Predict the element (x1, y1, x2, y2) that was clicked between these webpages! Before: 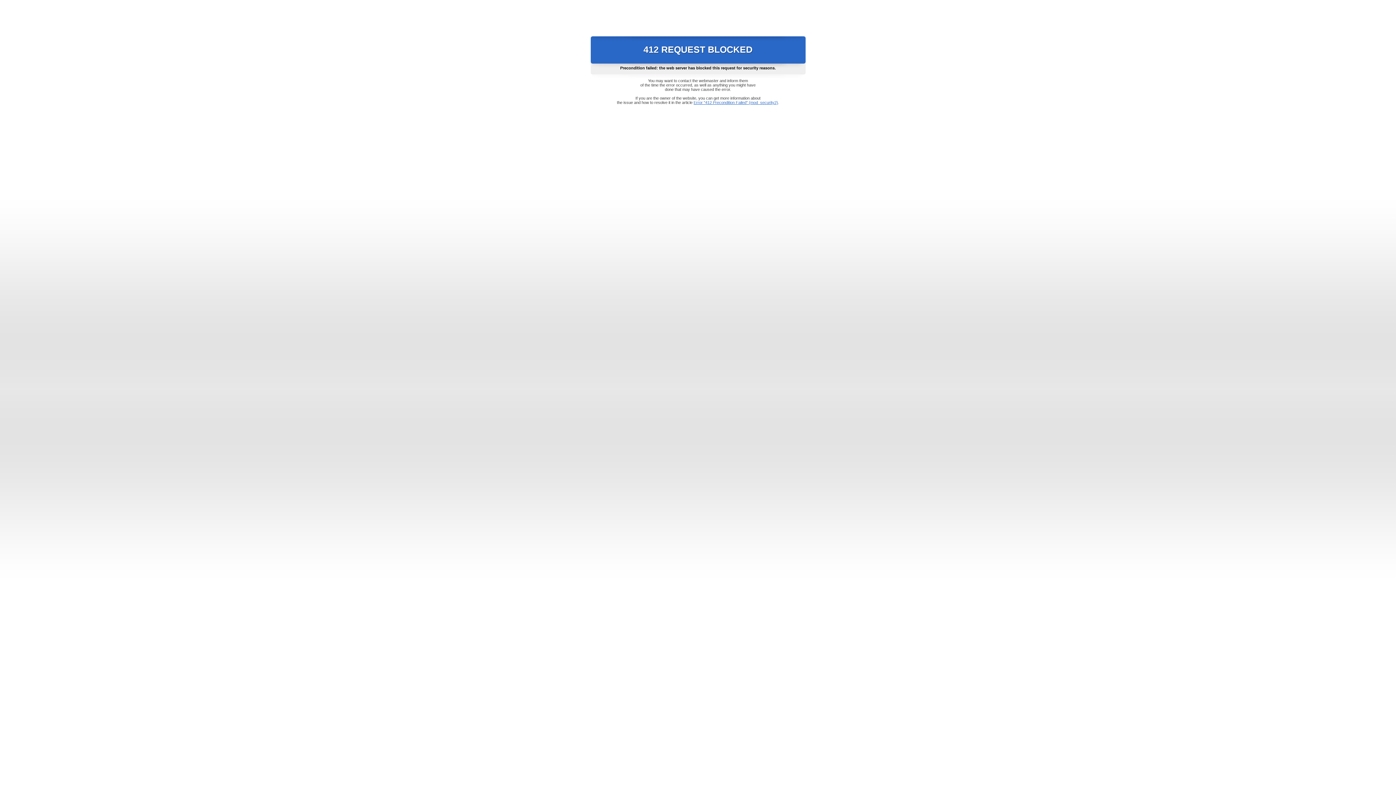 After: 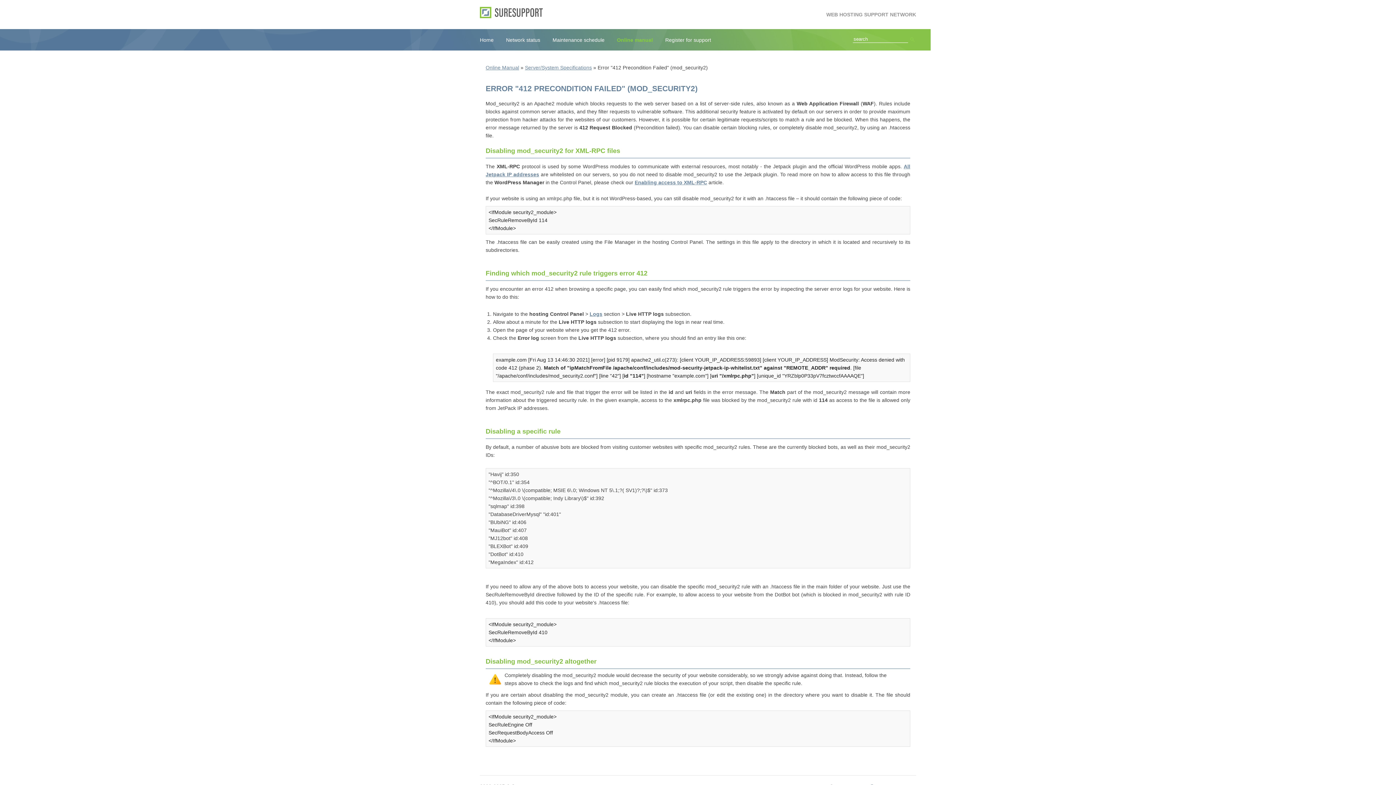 Action: bbox: (693, 100, 778, 104) label: Error "412 Precondition Failed" (mod_security2)